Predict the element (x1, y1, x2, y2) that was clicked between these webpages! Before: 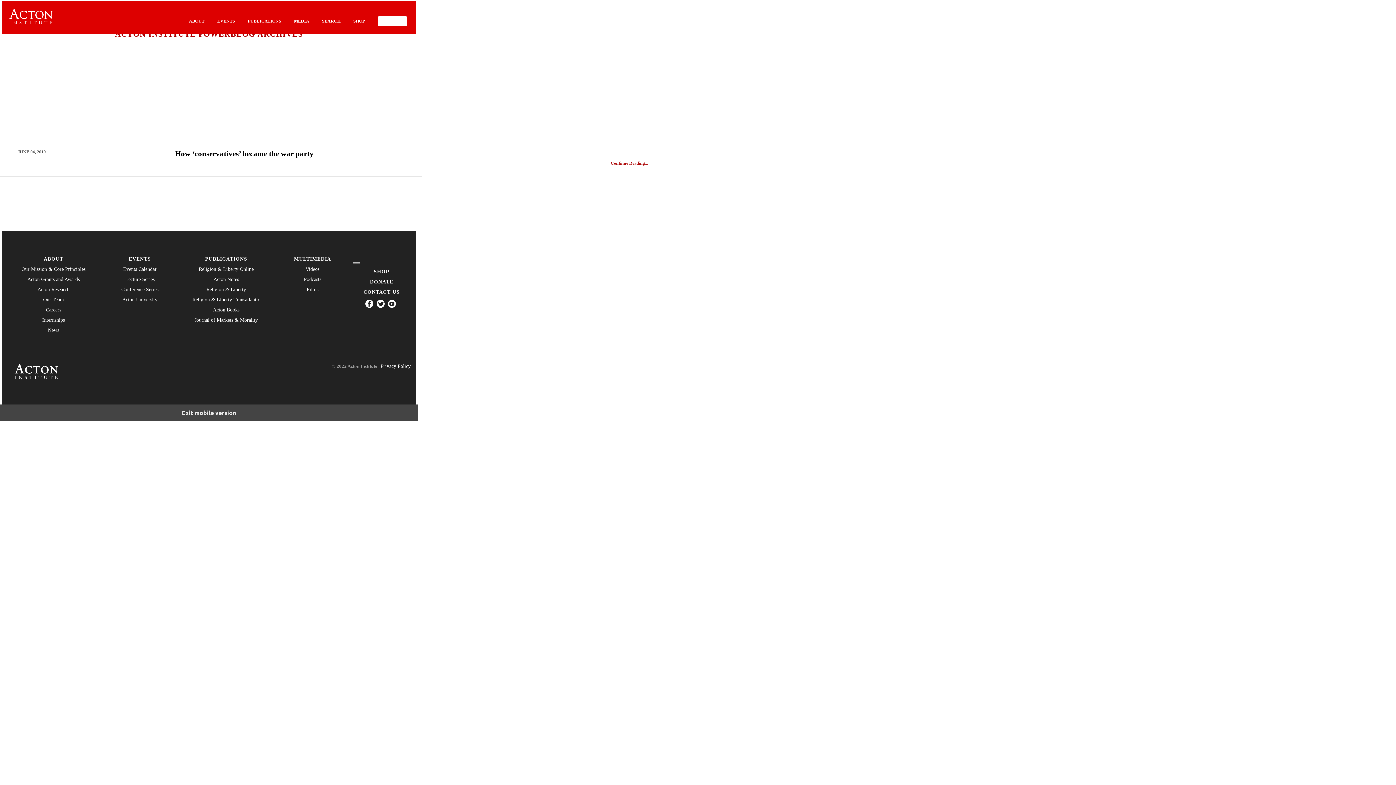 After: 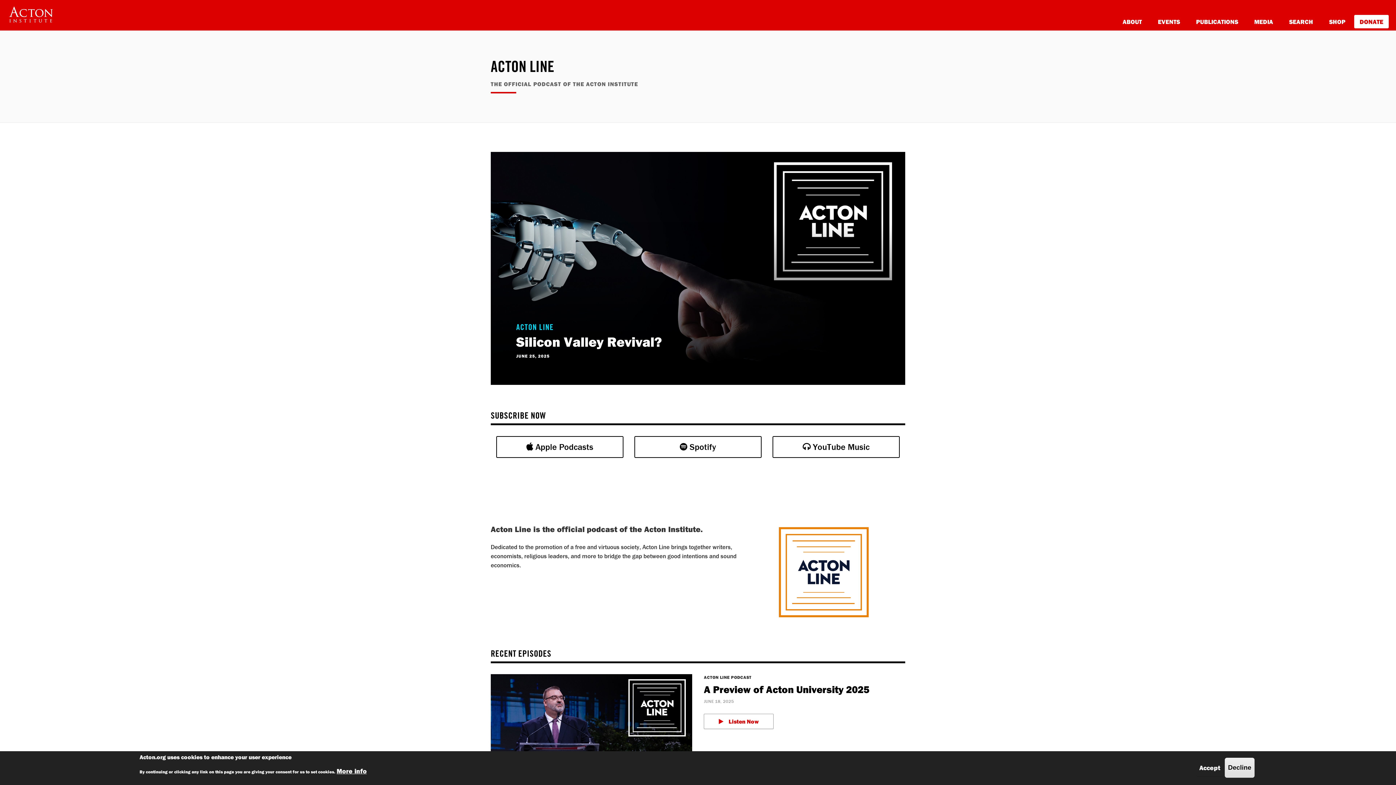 Action: label: MEDIA bbox: (294, 18, 309, 23)